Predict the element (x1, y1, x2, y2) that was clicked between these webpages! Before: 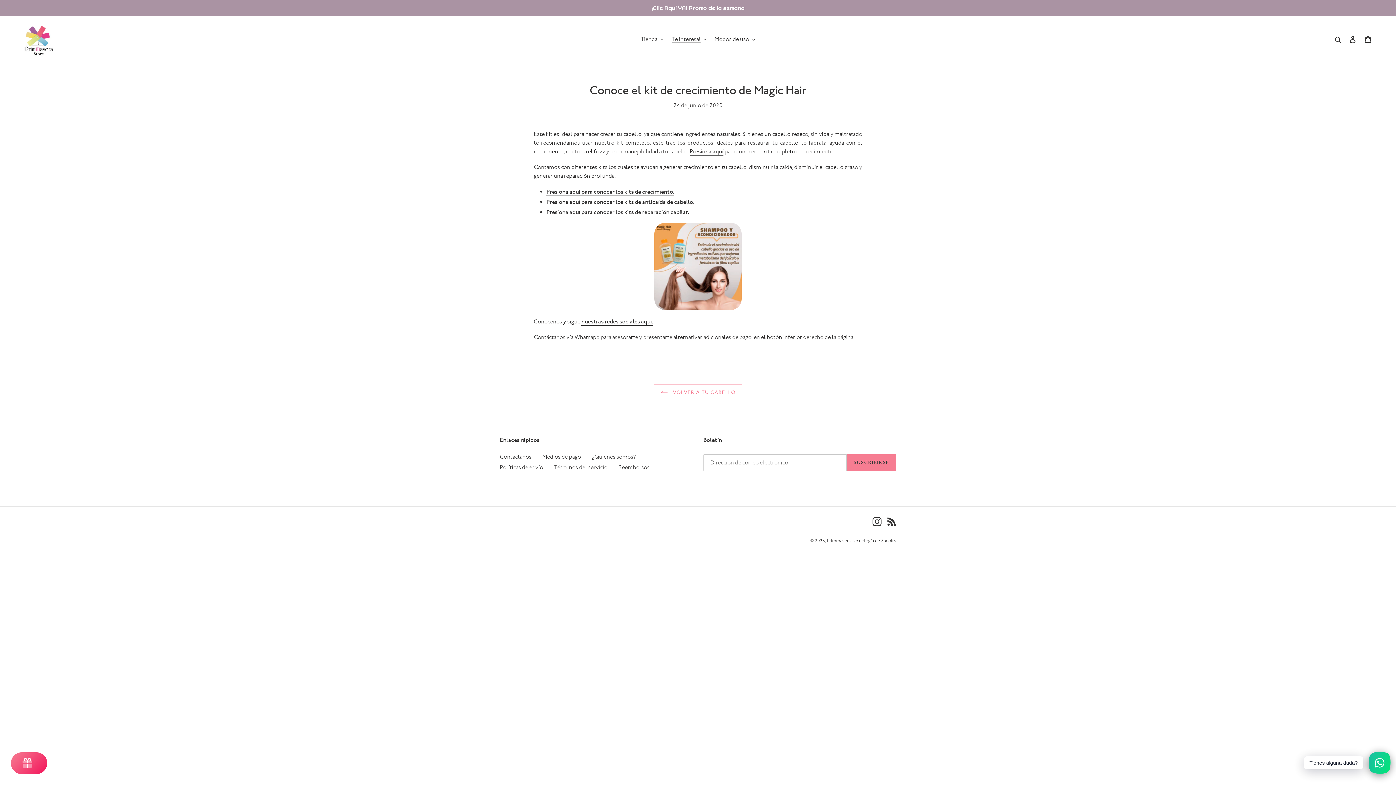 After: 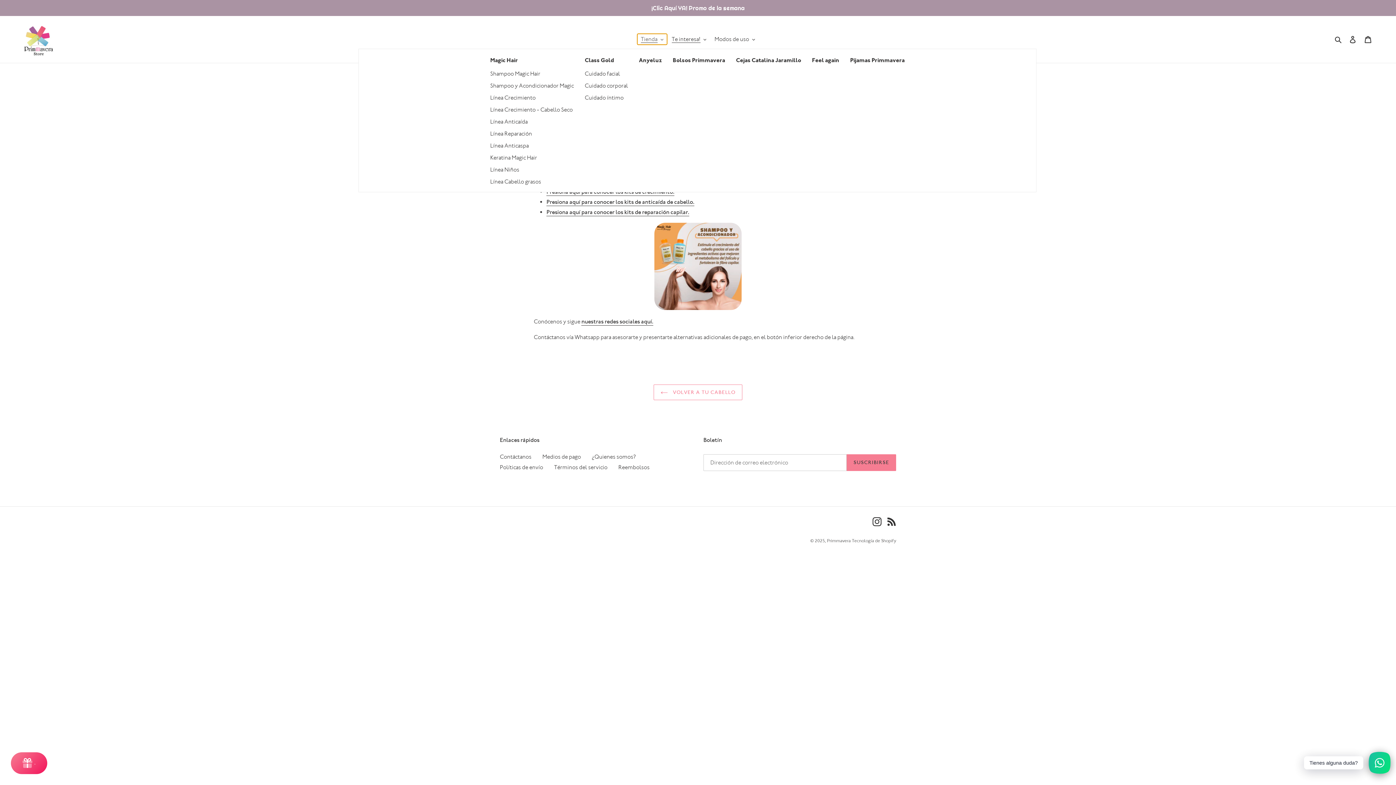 Action: bbox: (637, 33, 667, 44) label: Tienda